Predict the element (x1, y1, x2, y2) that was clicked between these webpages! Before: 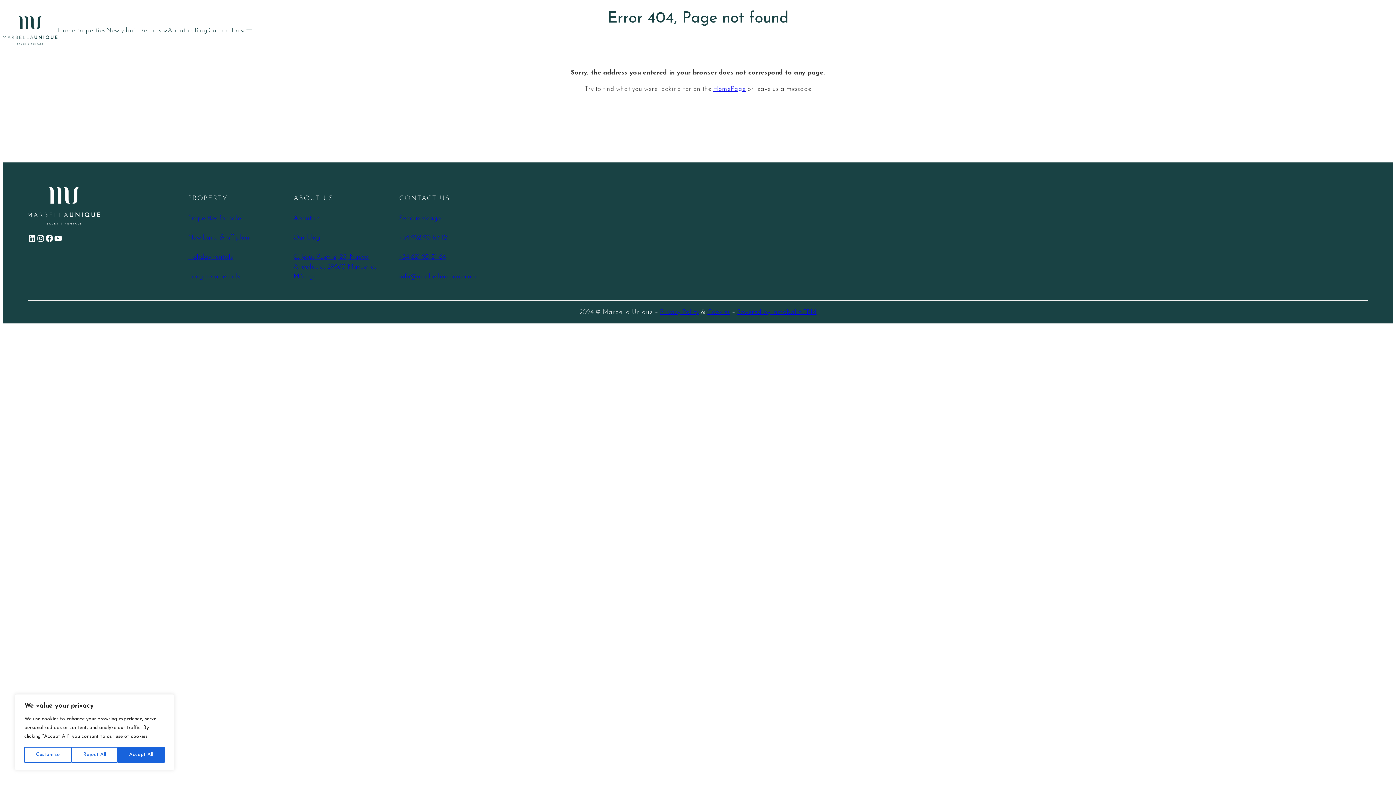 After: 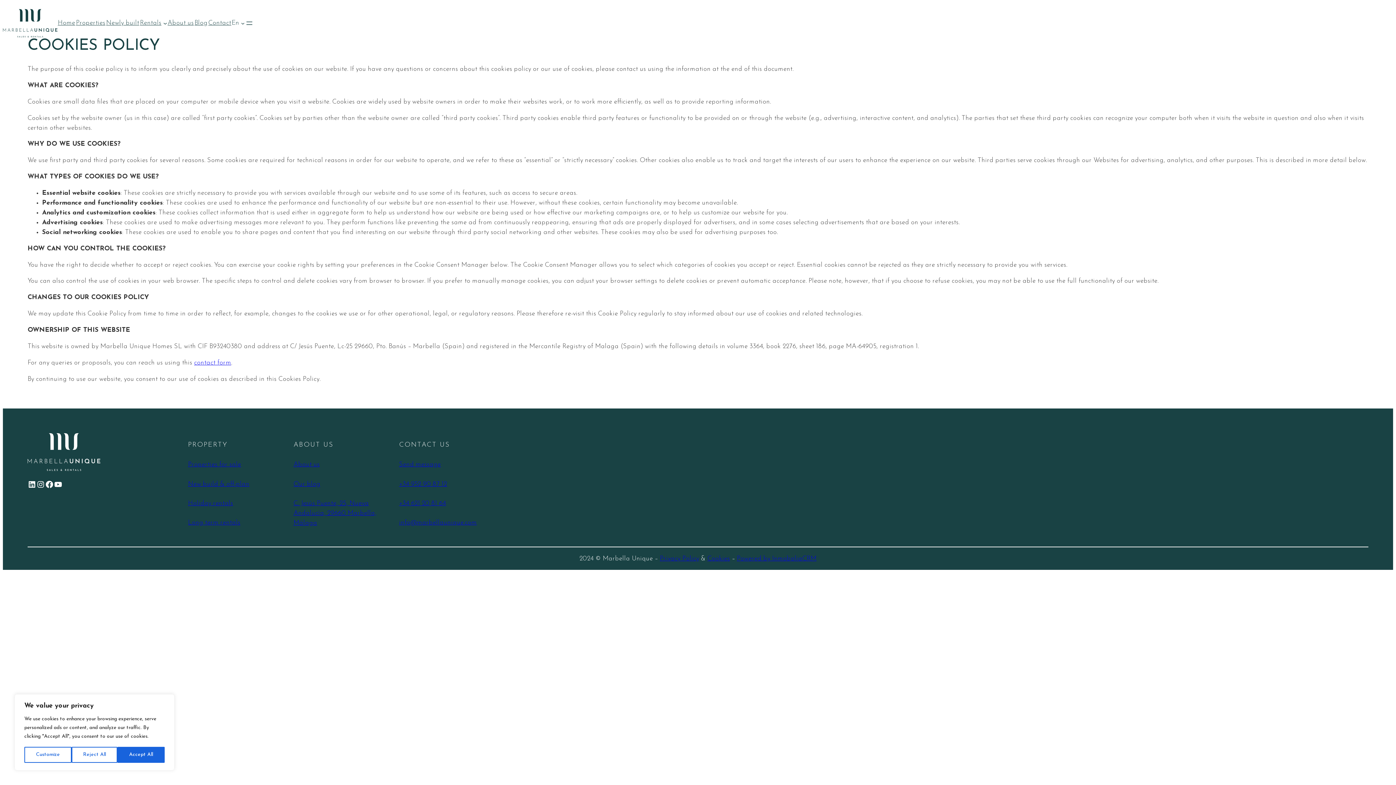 Action: bbox: (707, 309, 730, 315) label: Cookies